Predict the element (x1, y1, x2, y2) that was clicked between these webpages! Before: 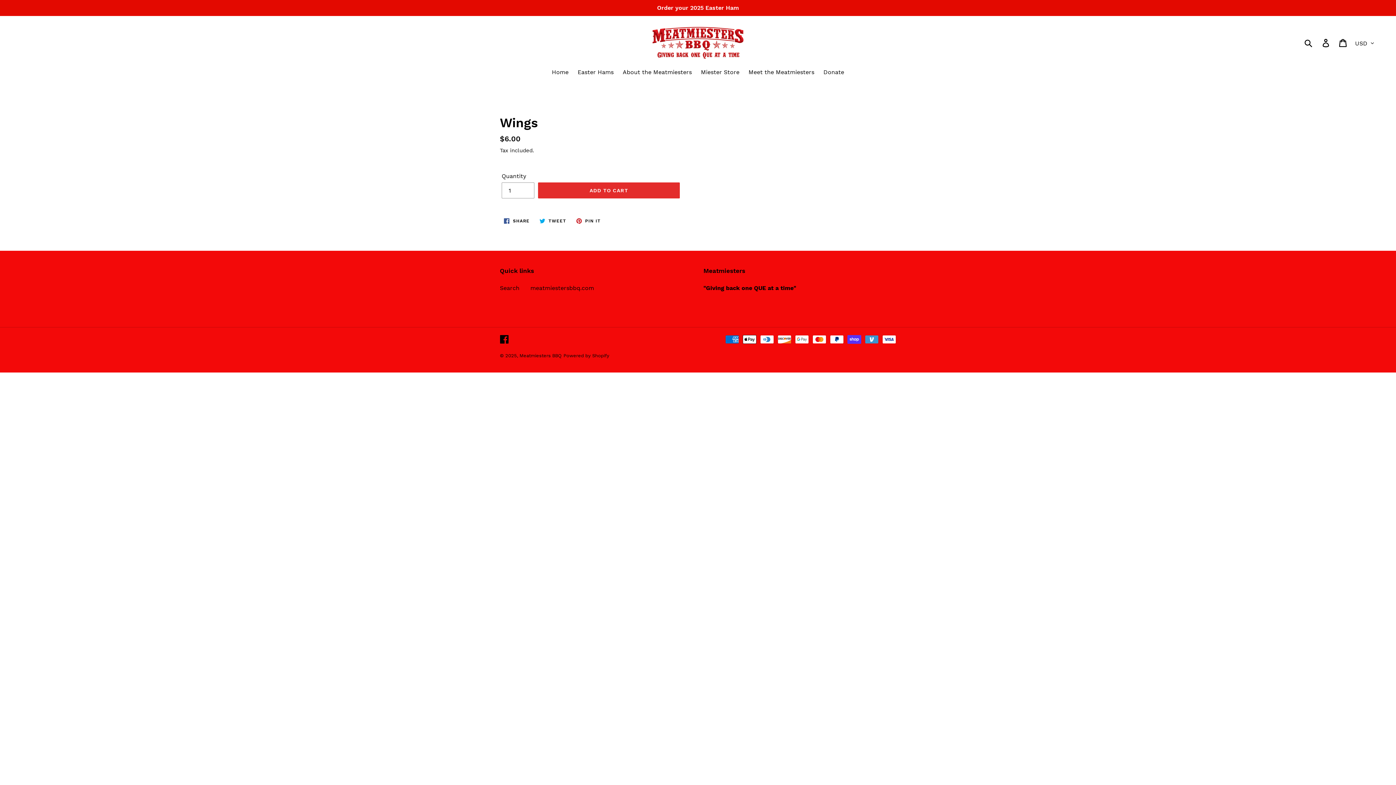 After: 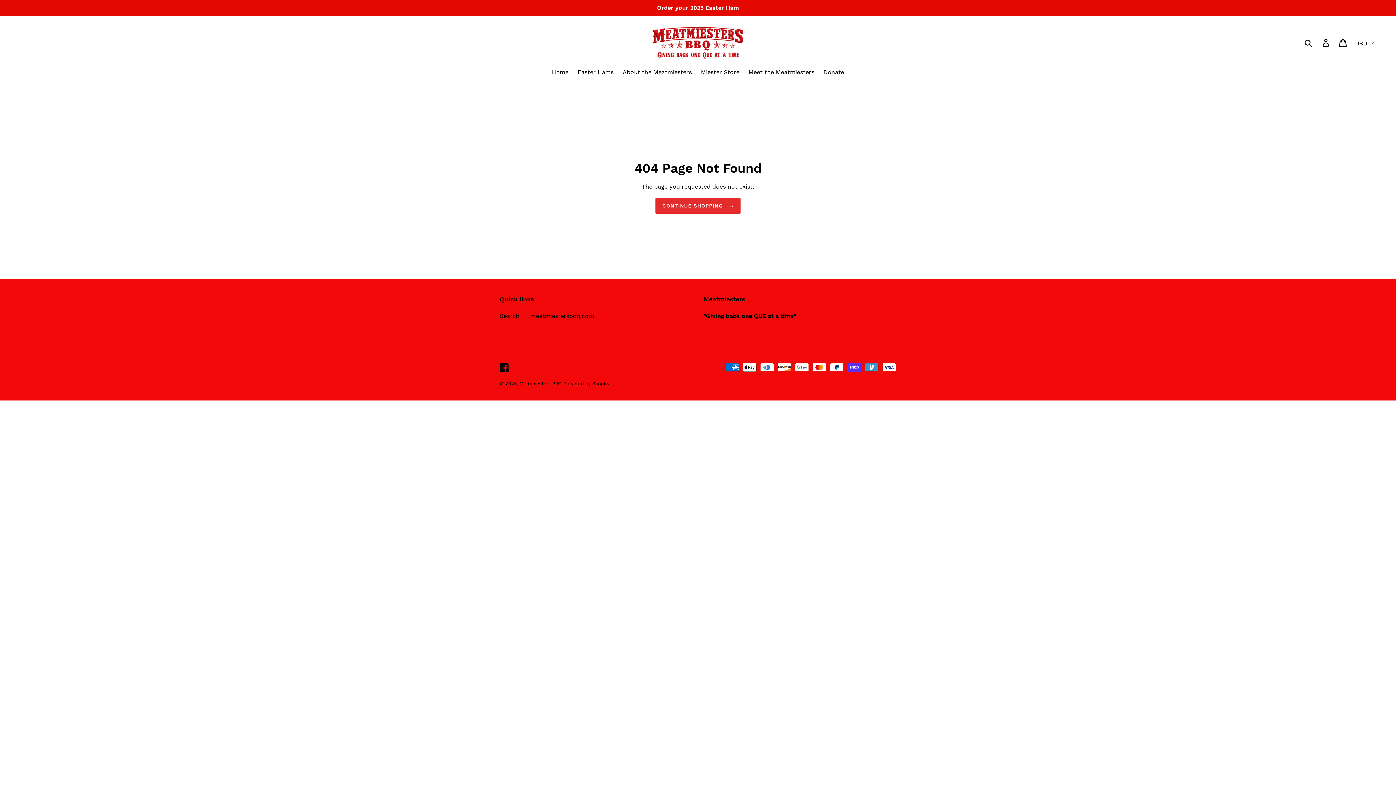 Action: label: Facebook bbox: (500, 334, 509, 344)